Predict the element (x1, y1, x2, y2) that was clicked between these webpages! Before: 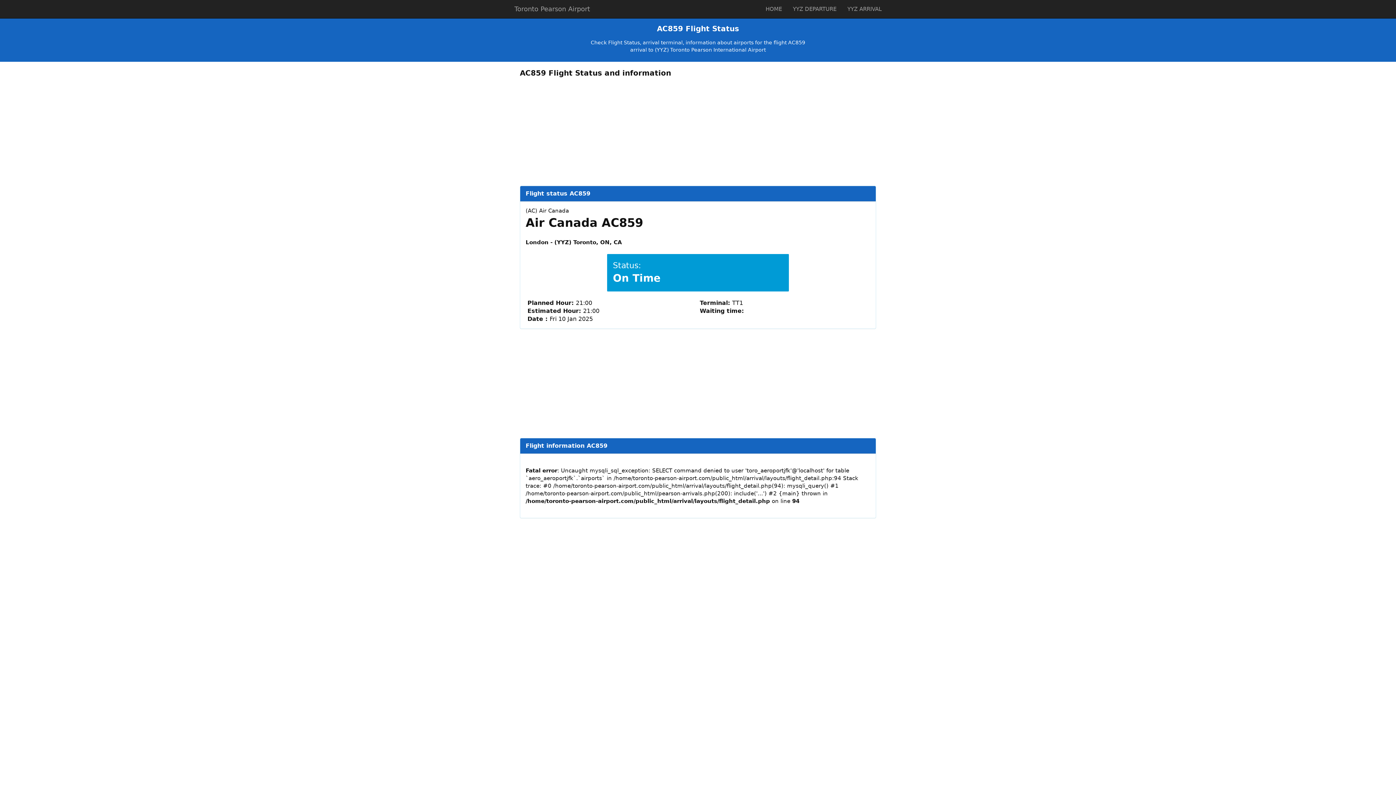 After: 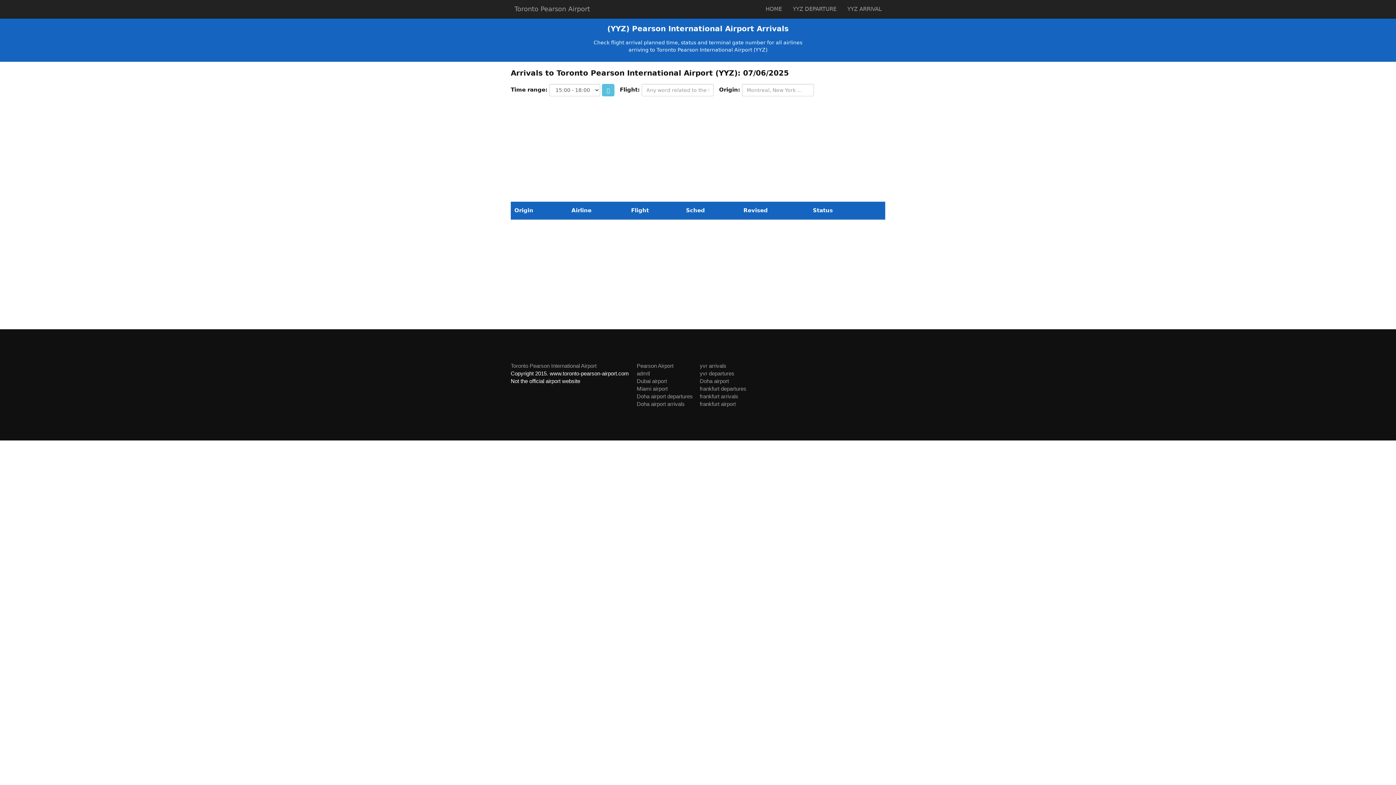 Action: label: YYZ ARRIVAL bbox: (842, 0, 887, 18)